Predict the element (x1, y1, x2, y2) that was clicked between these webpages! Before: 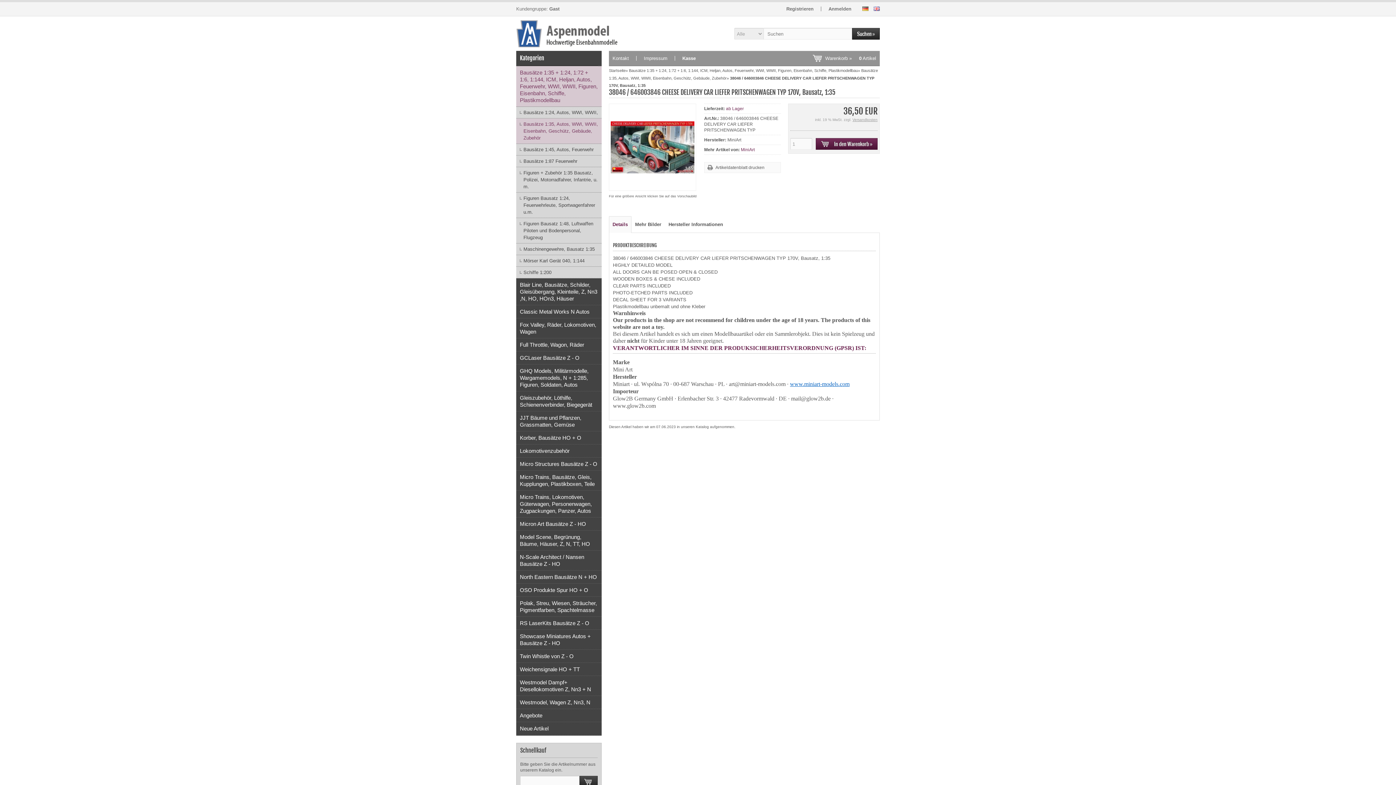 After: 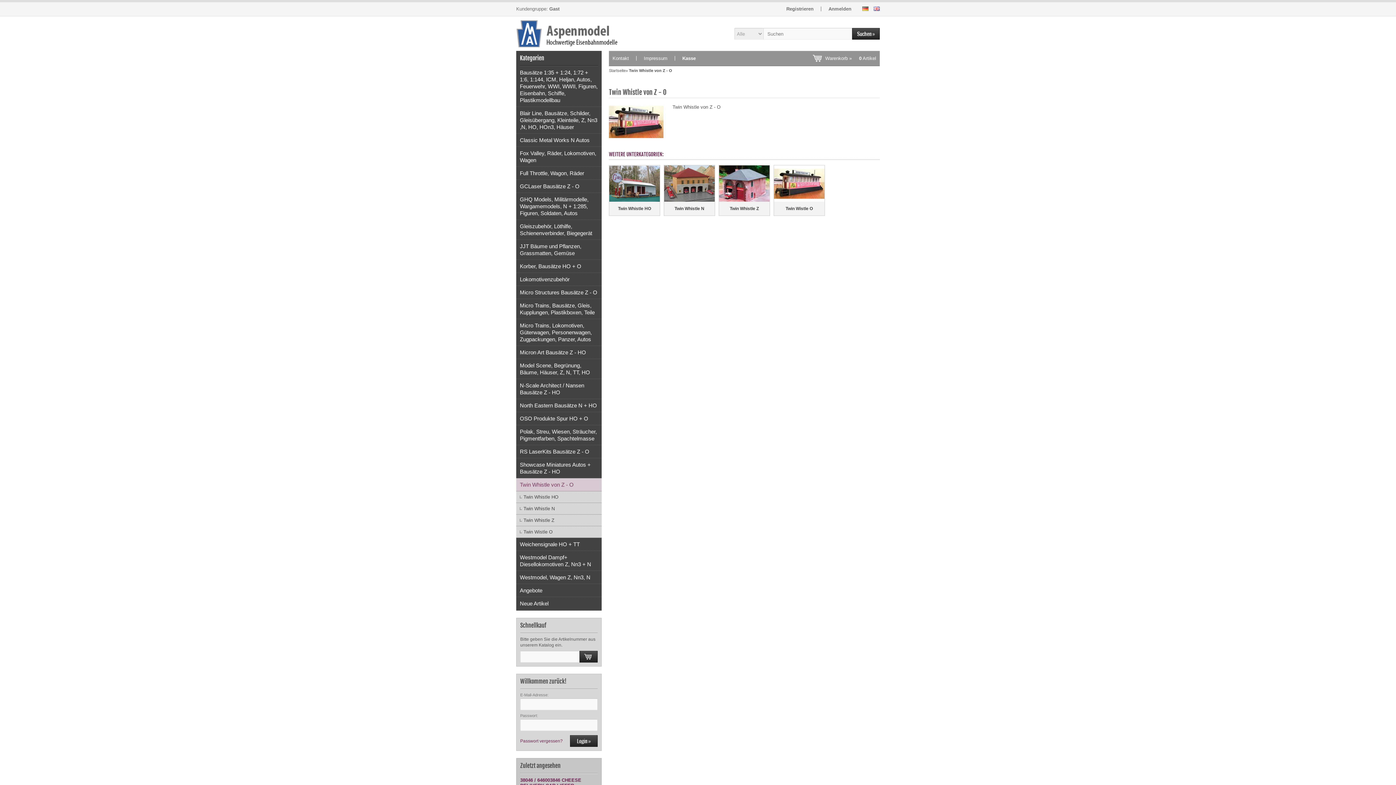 Action: label: Twin Whistle von Z - O bbox: (516, 650, 601, 663)